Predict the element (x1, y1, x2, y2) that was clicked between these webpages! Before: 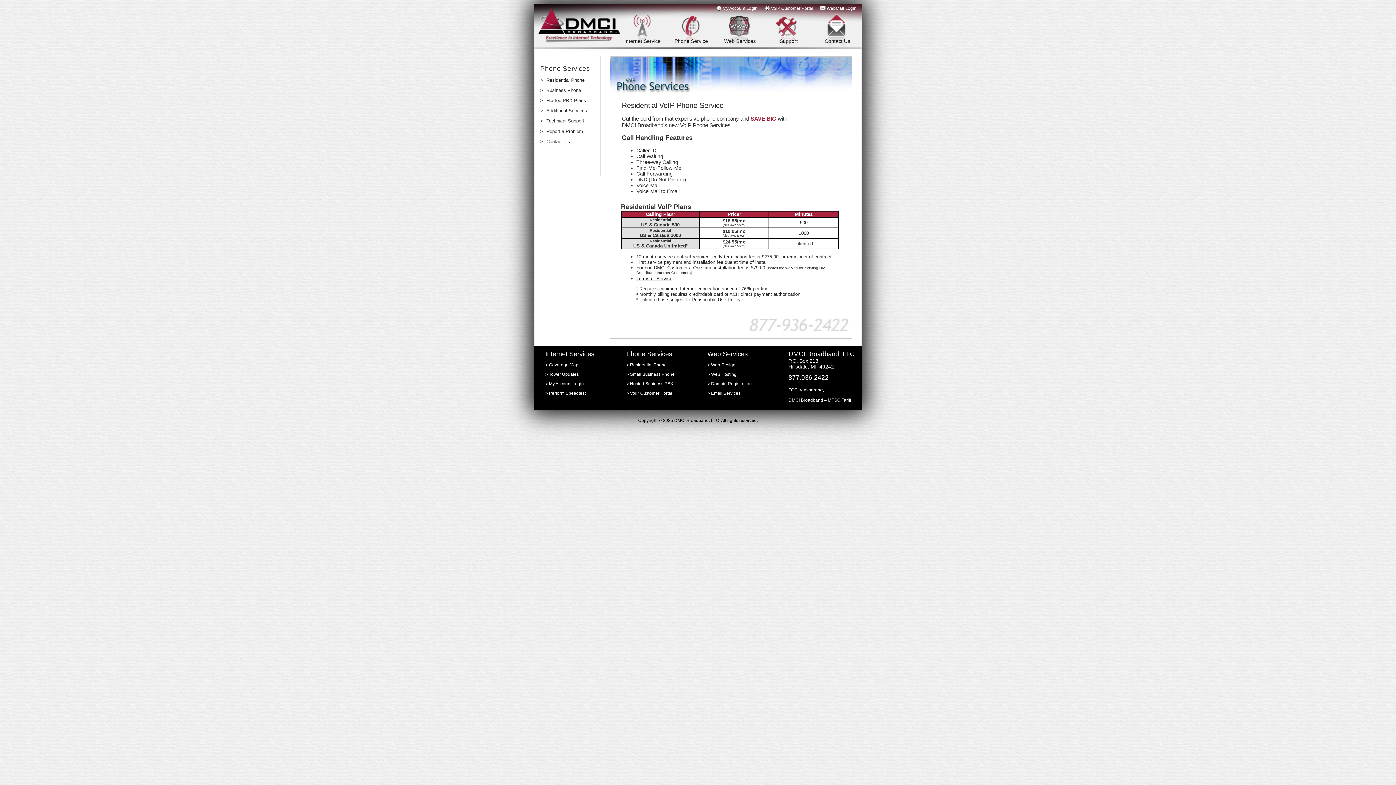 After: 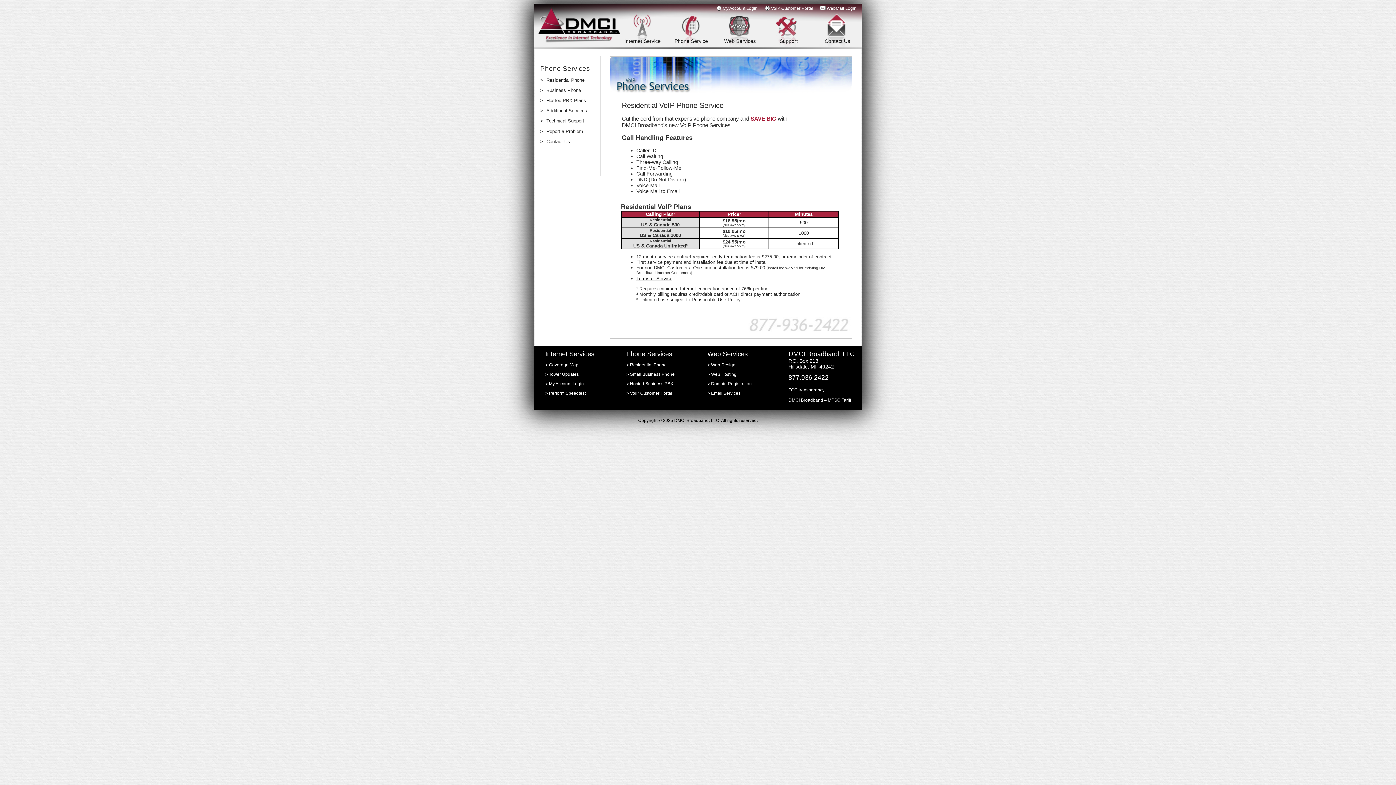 Action: label: Residential Phone bbox: (630, 362, 666, 367)